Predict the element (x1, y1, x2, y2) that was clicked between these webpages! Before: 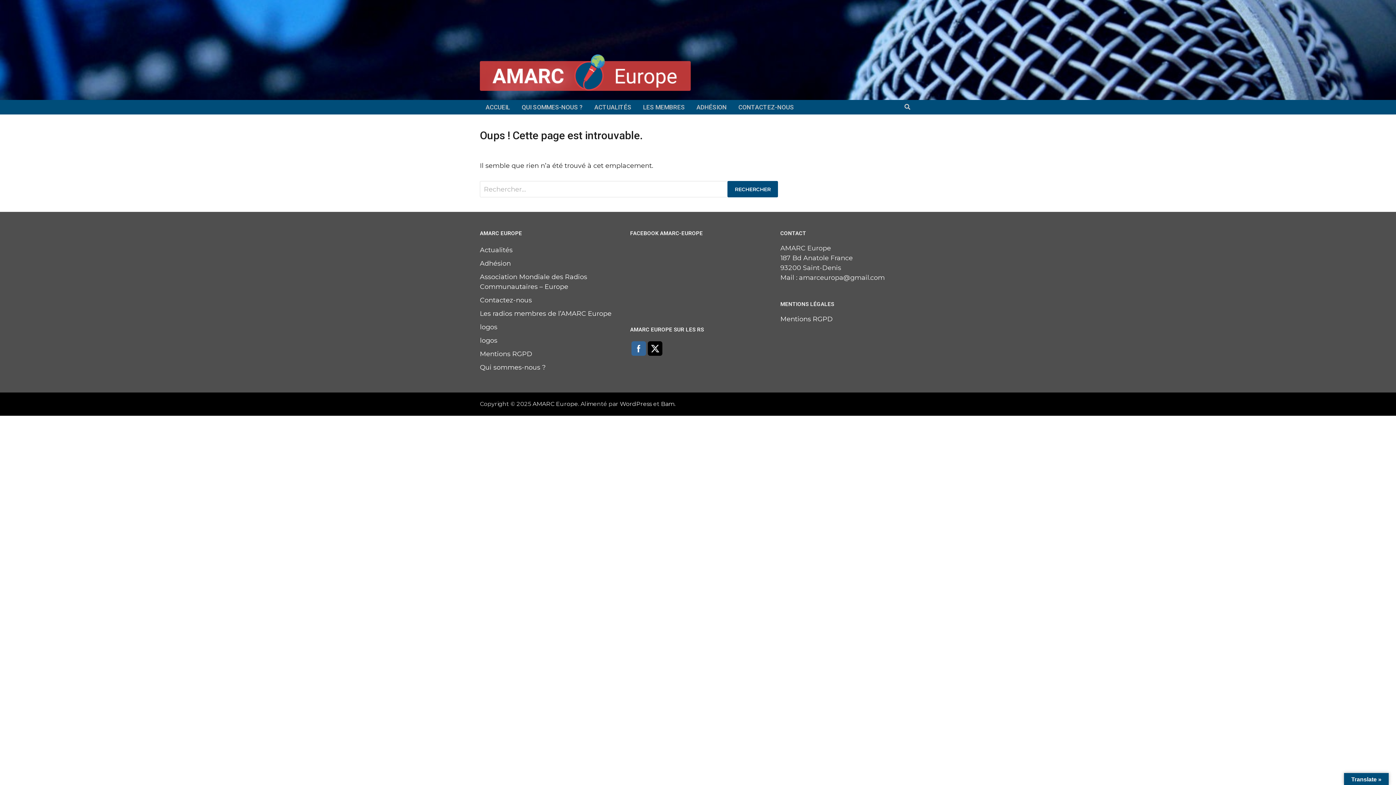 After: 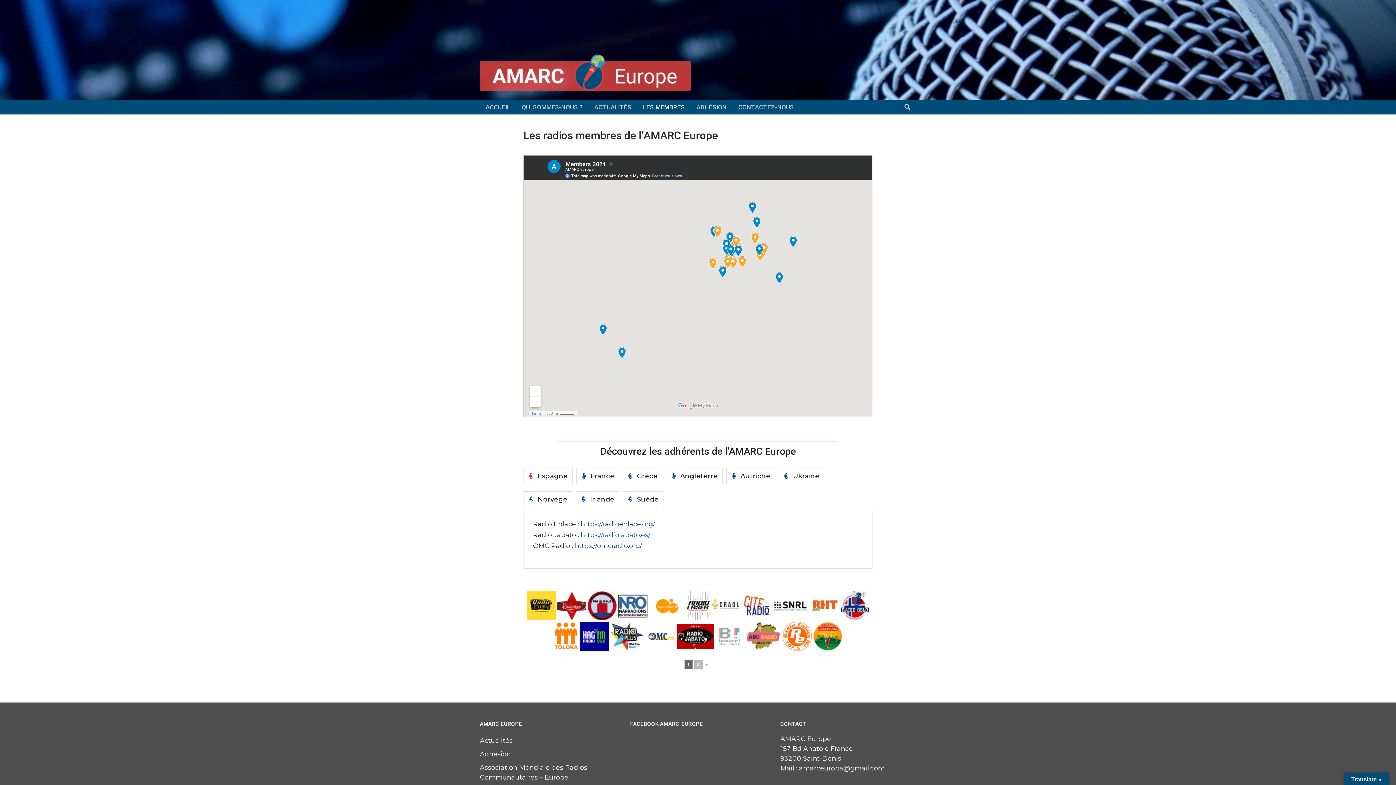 Action: label: Les radios membres de l’AMARC Europe bbox: (480, 309, 611, 317)